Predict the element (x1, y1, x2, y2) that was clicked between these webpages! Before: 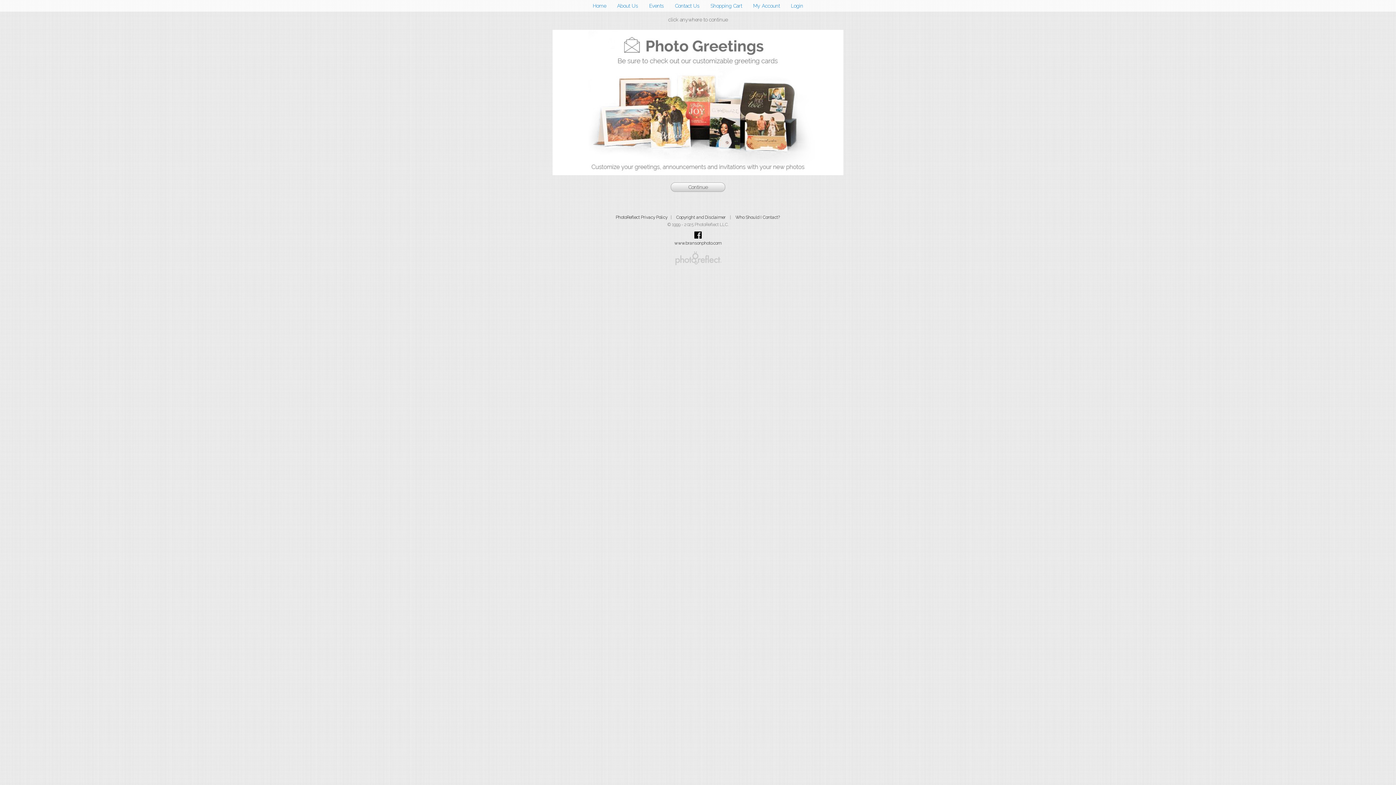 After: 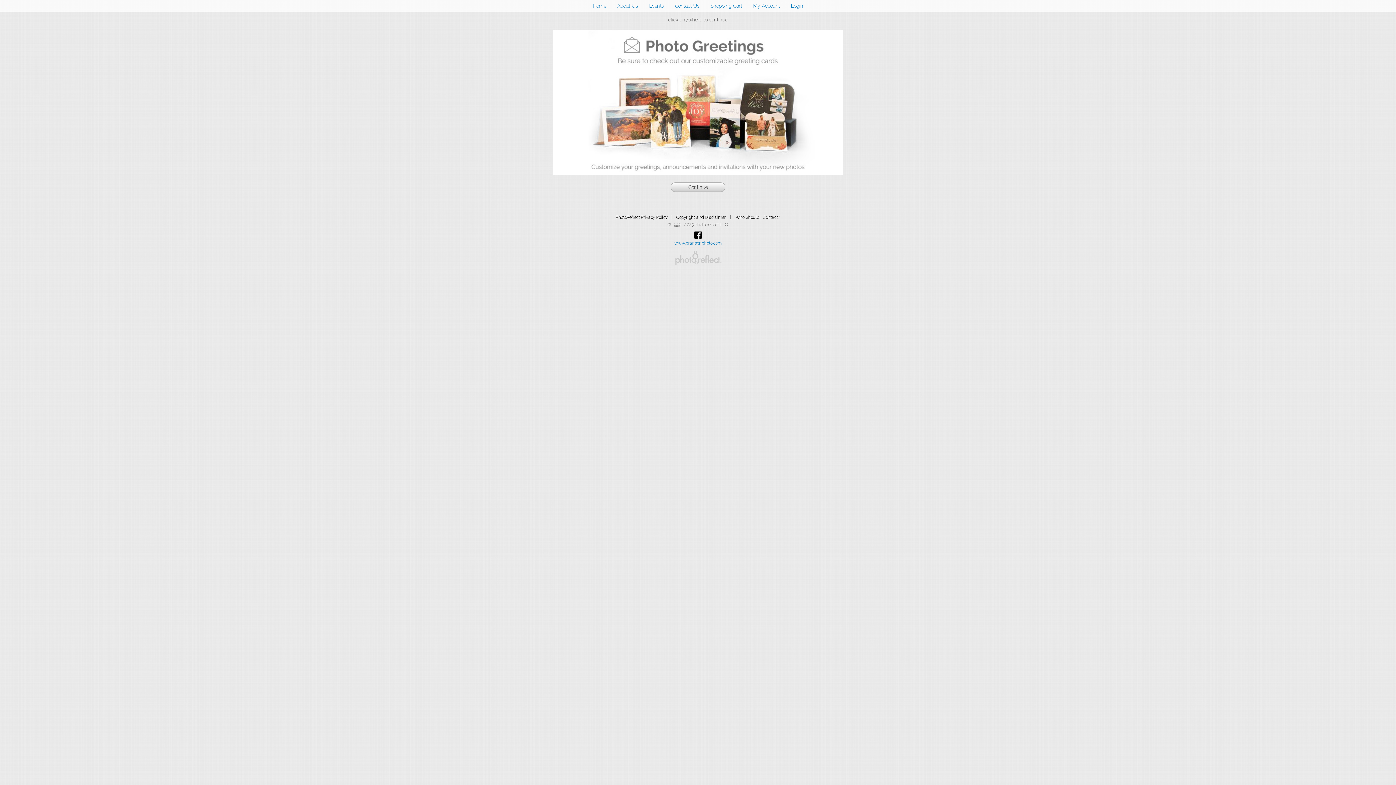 Action: label: www.bransonphoto.com bbox: (673, 240, 722, 245)